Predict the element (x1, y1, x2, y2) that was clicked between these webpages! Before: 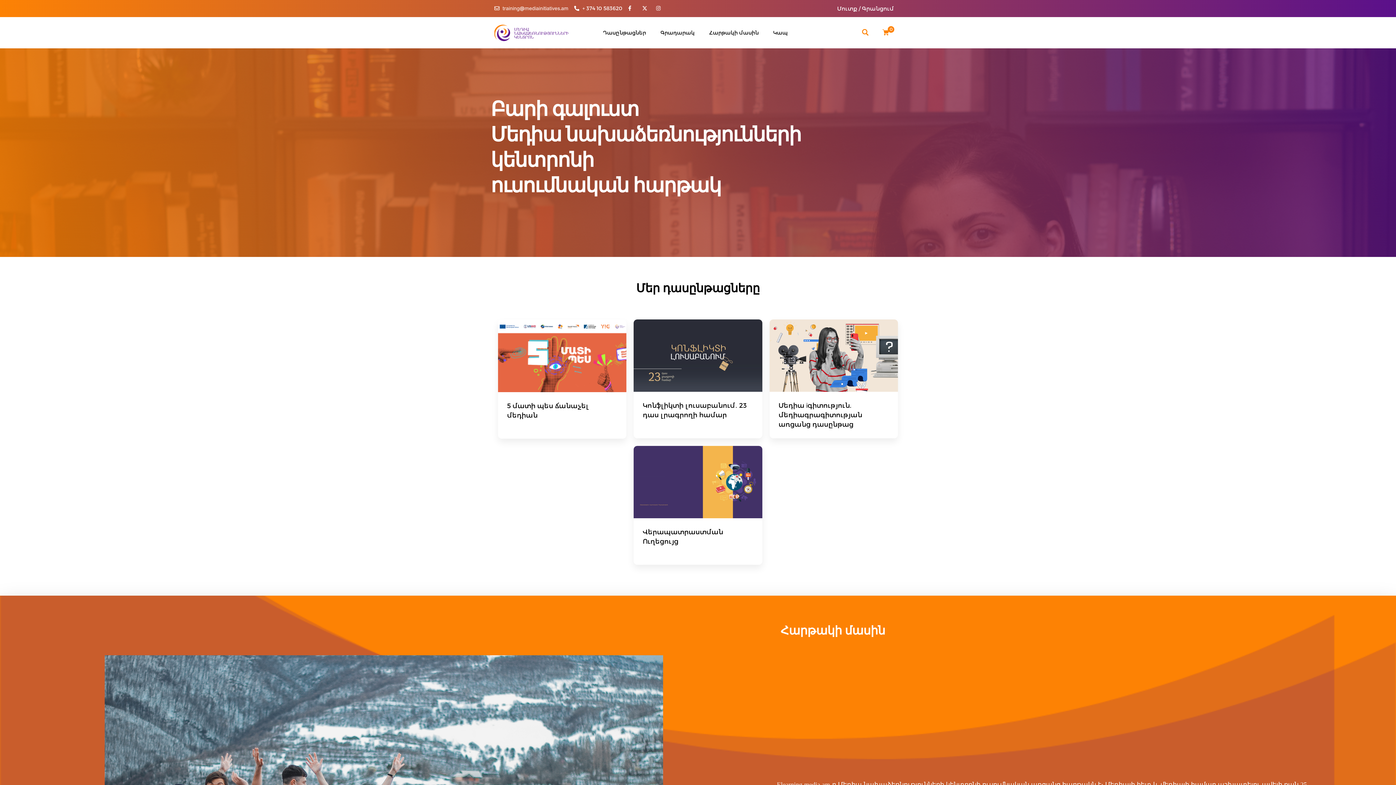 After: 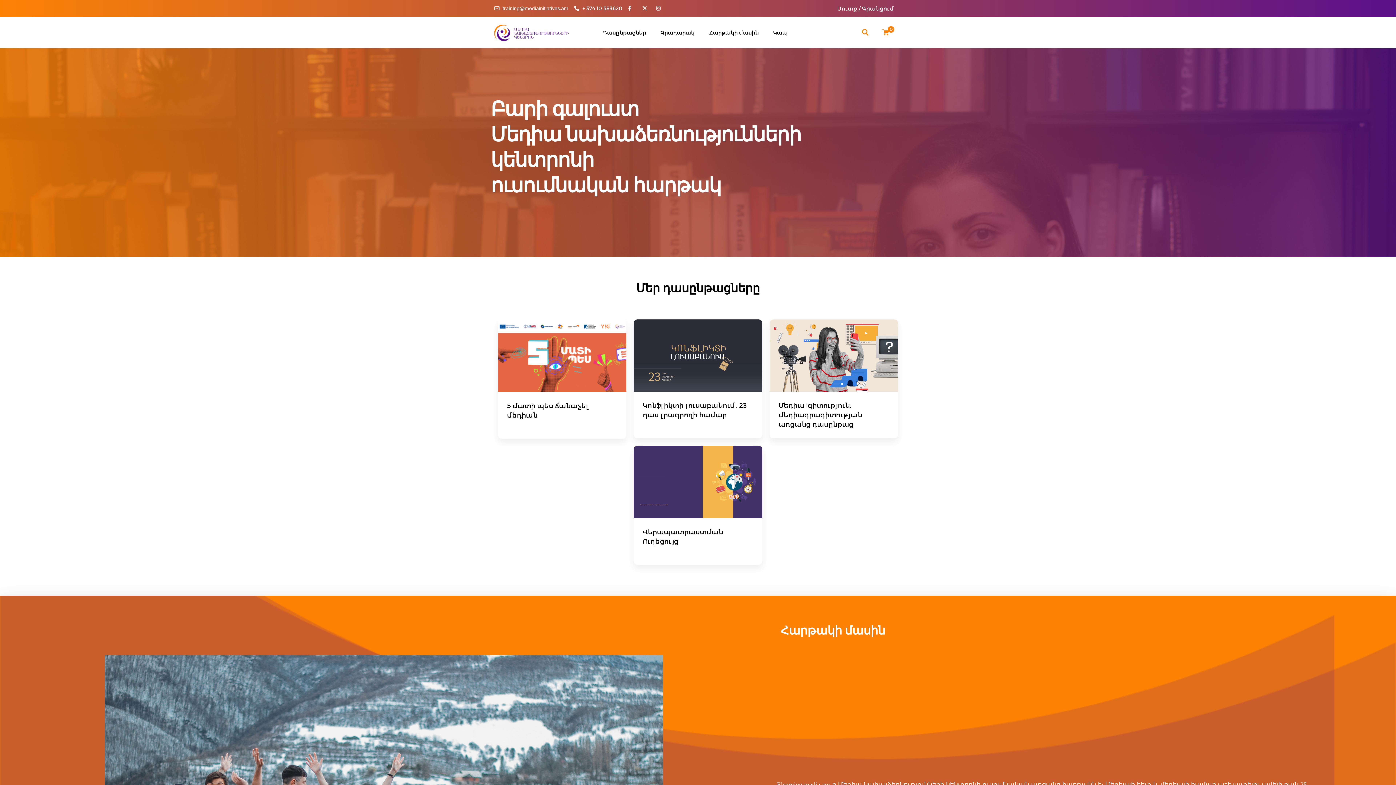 Action: bbox: (494, 3, 568, 13) label: training@mediainitiatives.am